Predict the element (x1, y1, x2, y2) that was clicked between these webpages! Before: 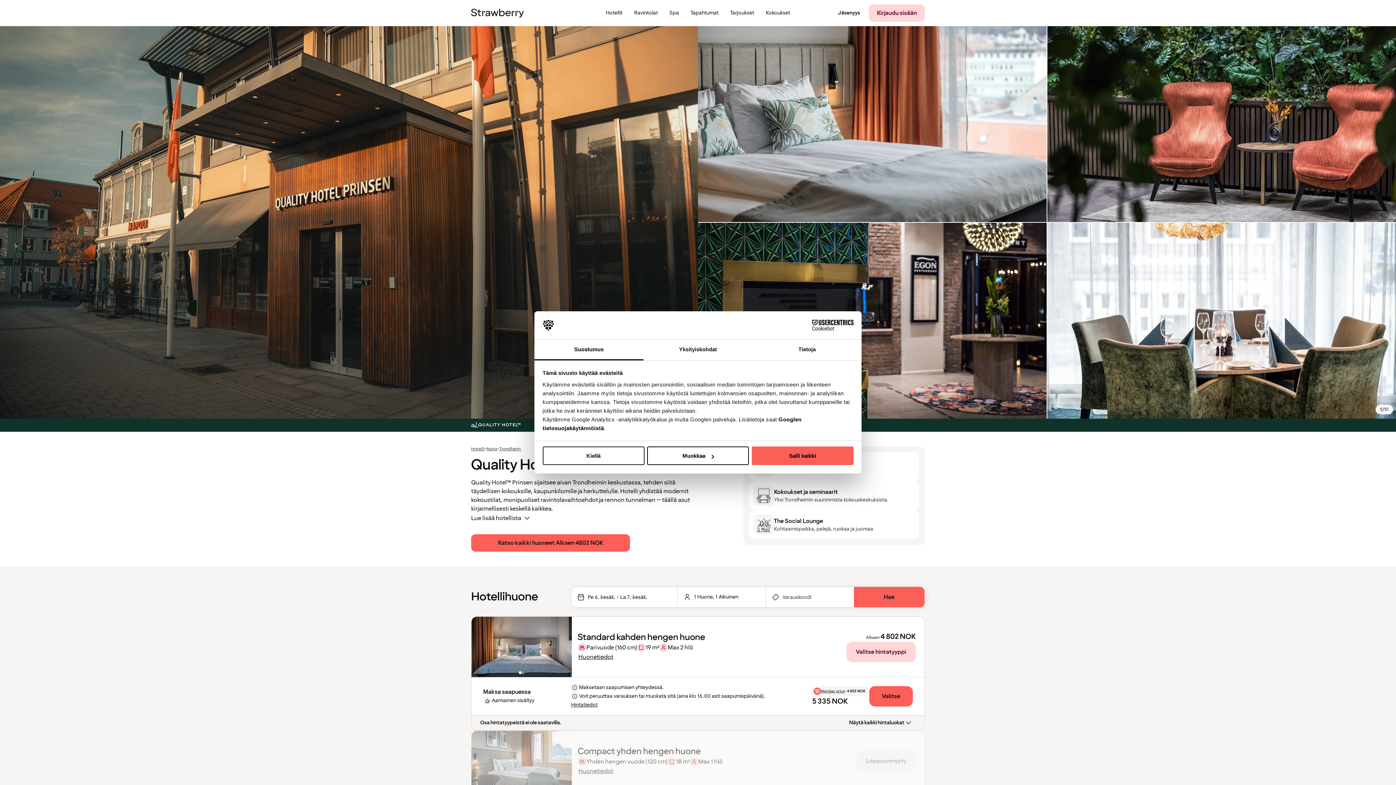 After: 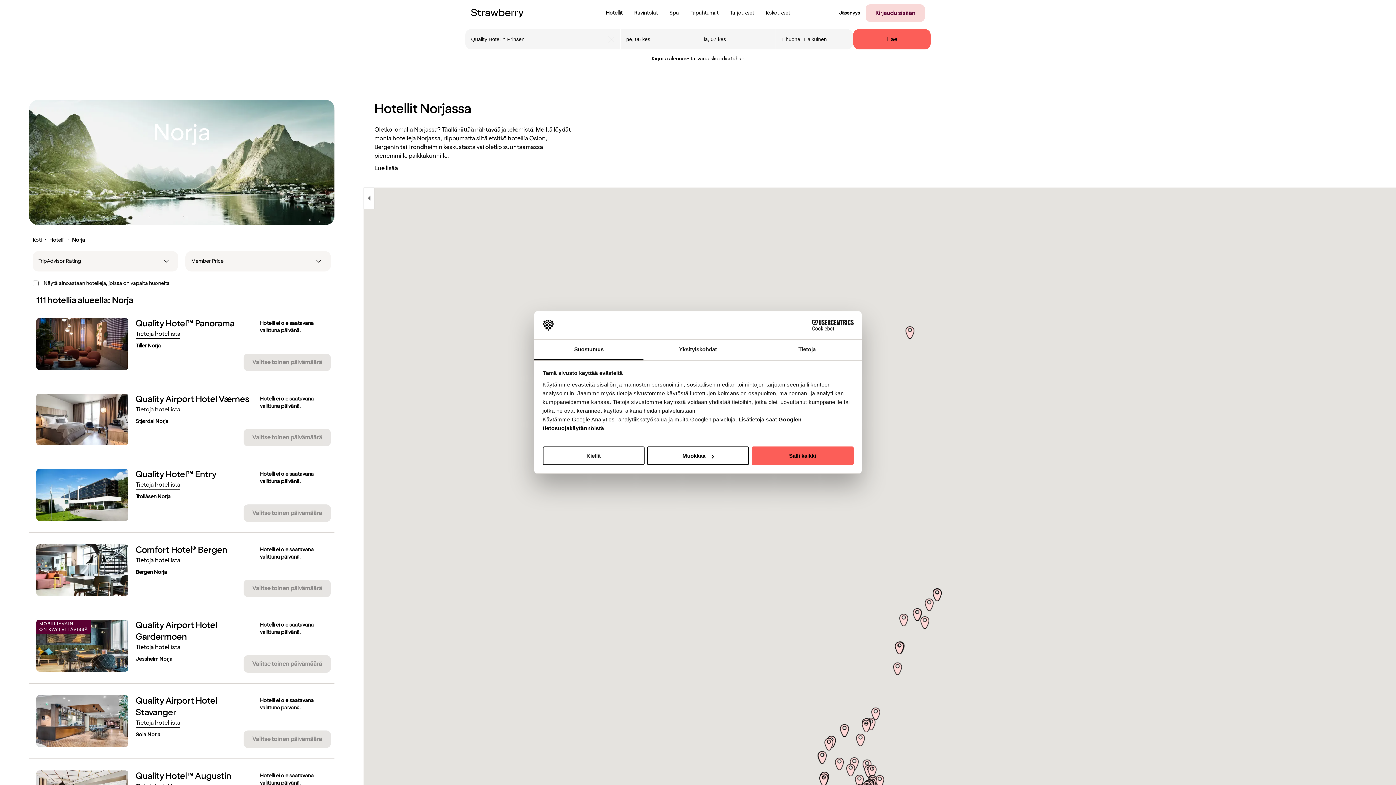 Action: bbox: (486, 446, 497, 452) label: Norja